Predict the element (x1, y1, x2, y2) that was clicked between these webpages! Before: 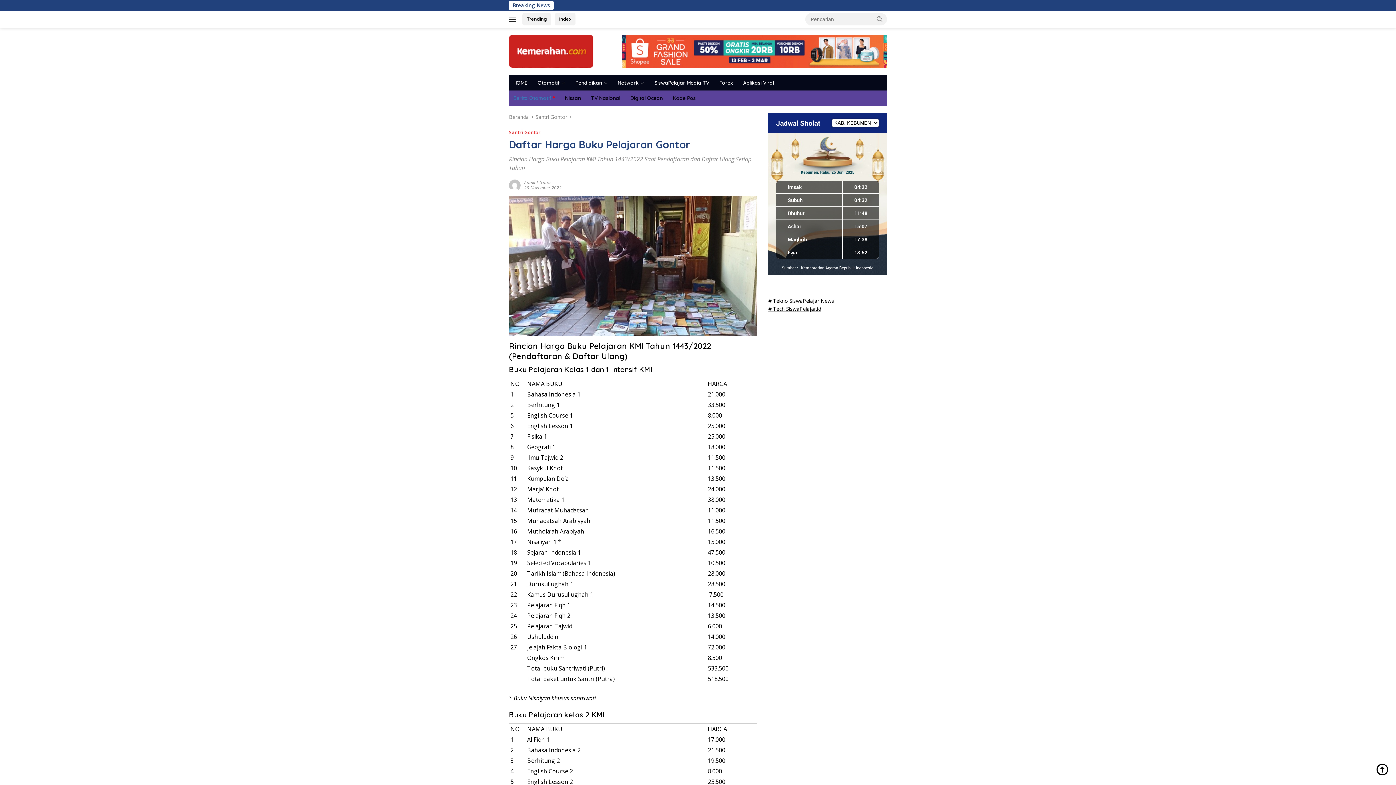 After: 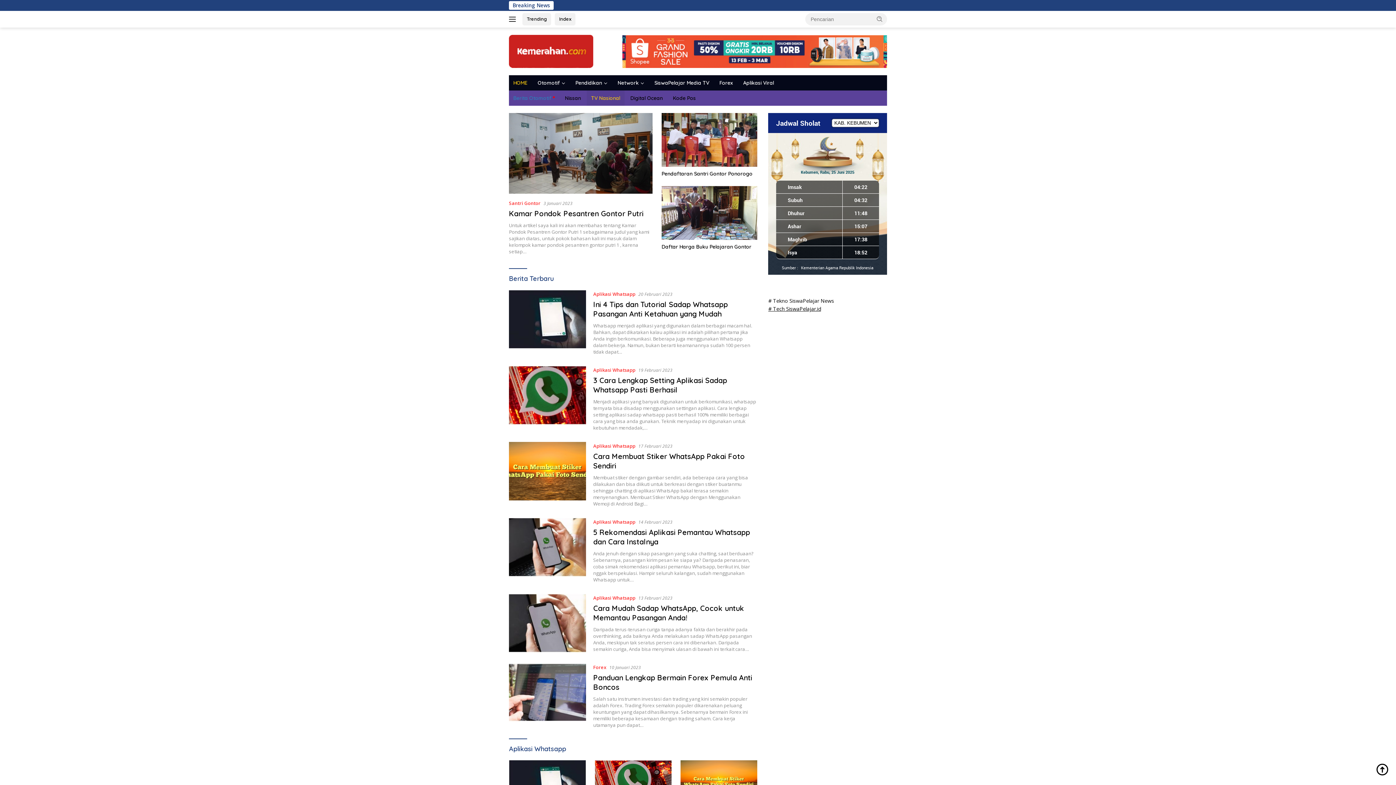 Action: bbox: (586, 90, 624, 105) label: TV Nasional